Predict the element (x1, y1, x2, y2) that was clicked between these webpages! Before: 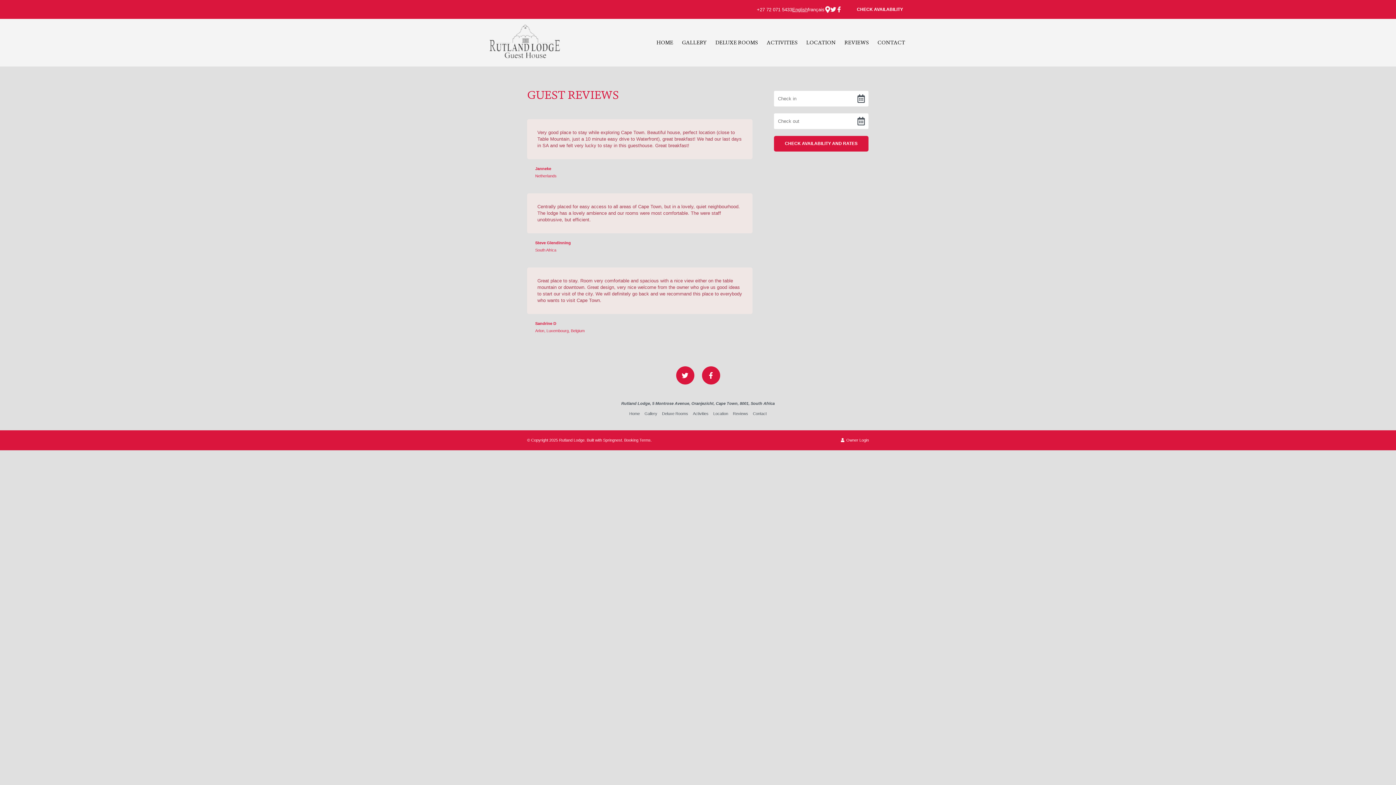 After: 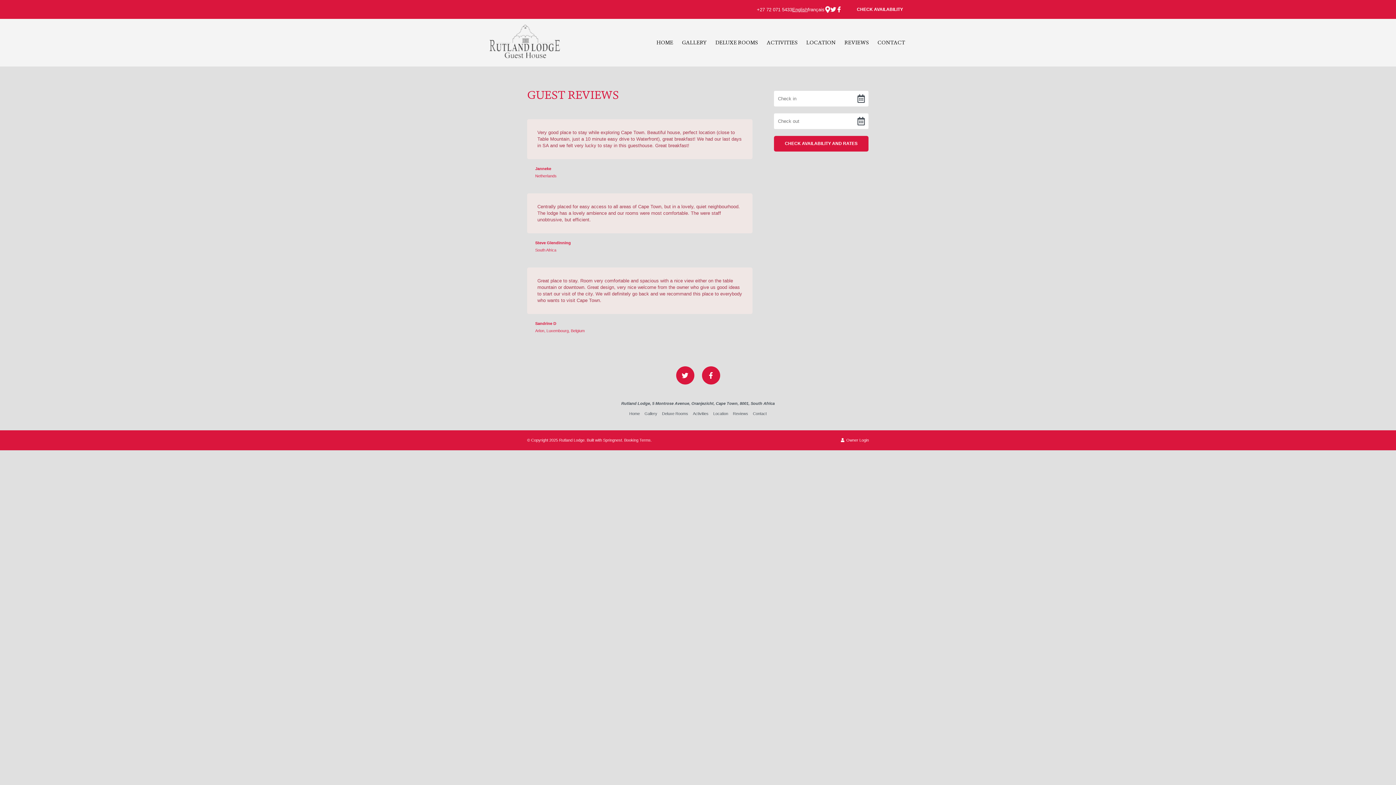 Action: label: Facebook bbox: (836, 6, 842, 12)